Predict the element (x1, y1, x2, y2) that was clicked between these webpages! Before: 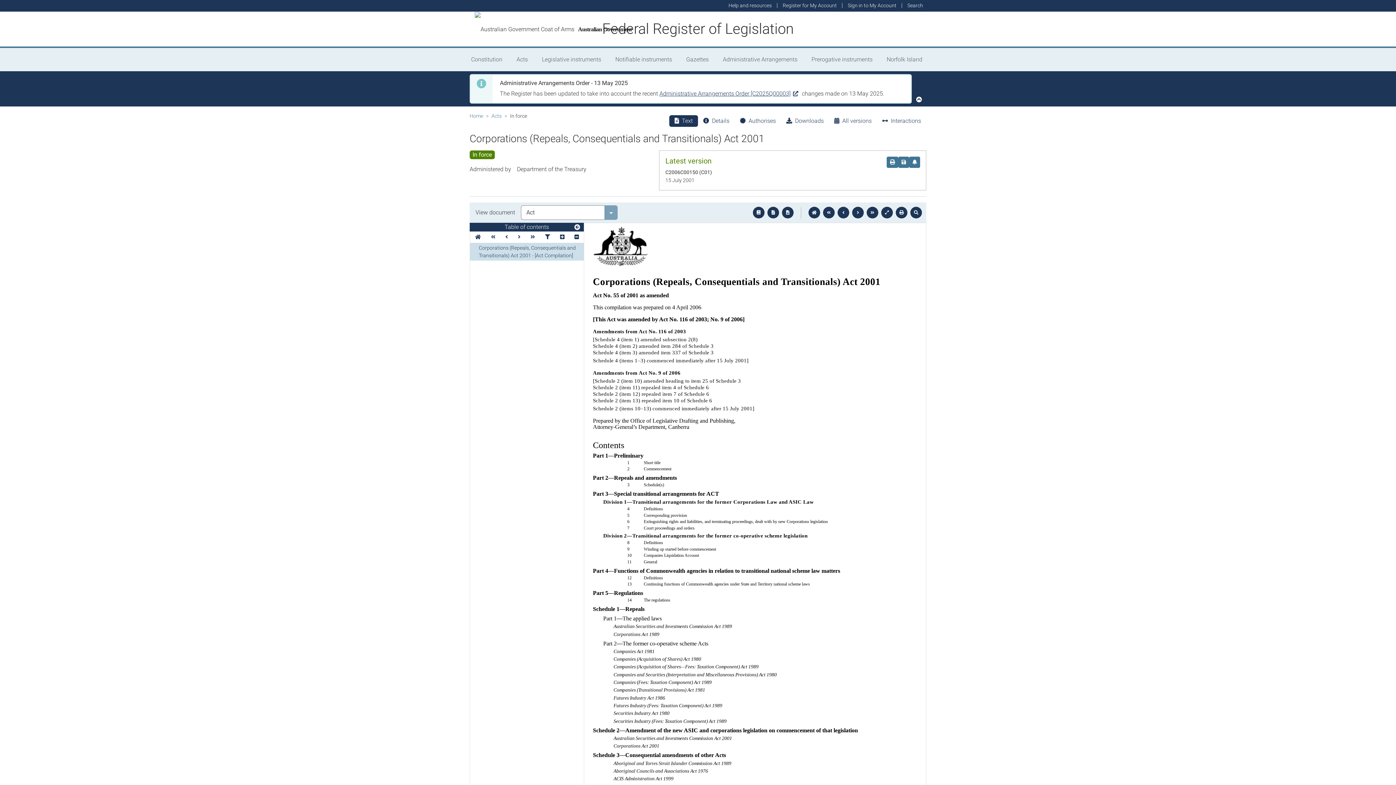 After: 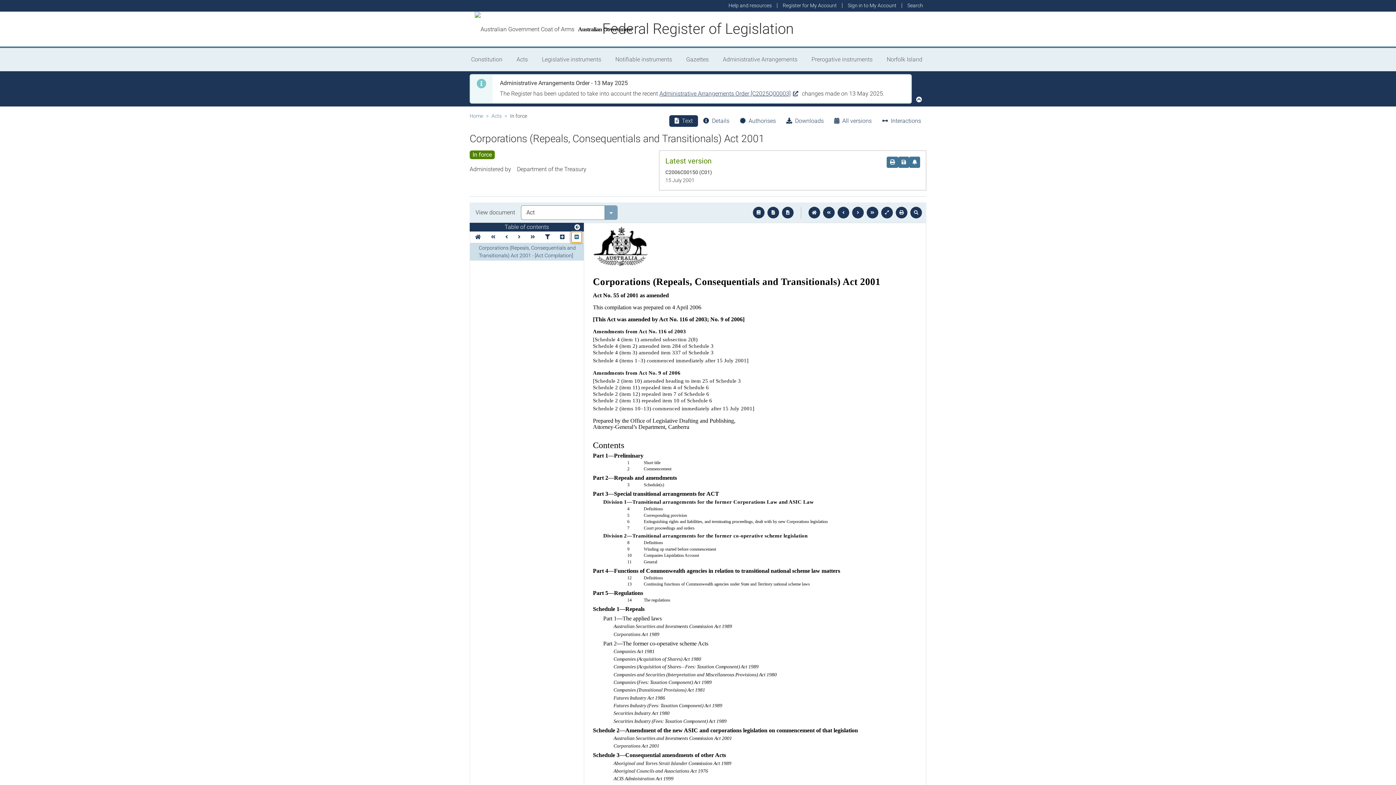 Action: bbox: (571, 231, 582, 242)